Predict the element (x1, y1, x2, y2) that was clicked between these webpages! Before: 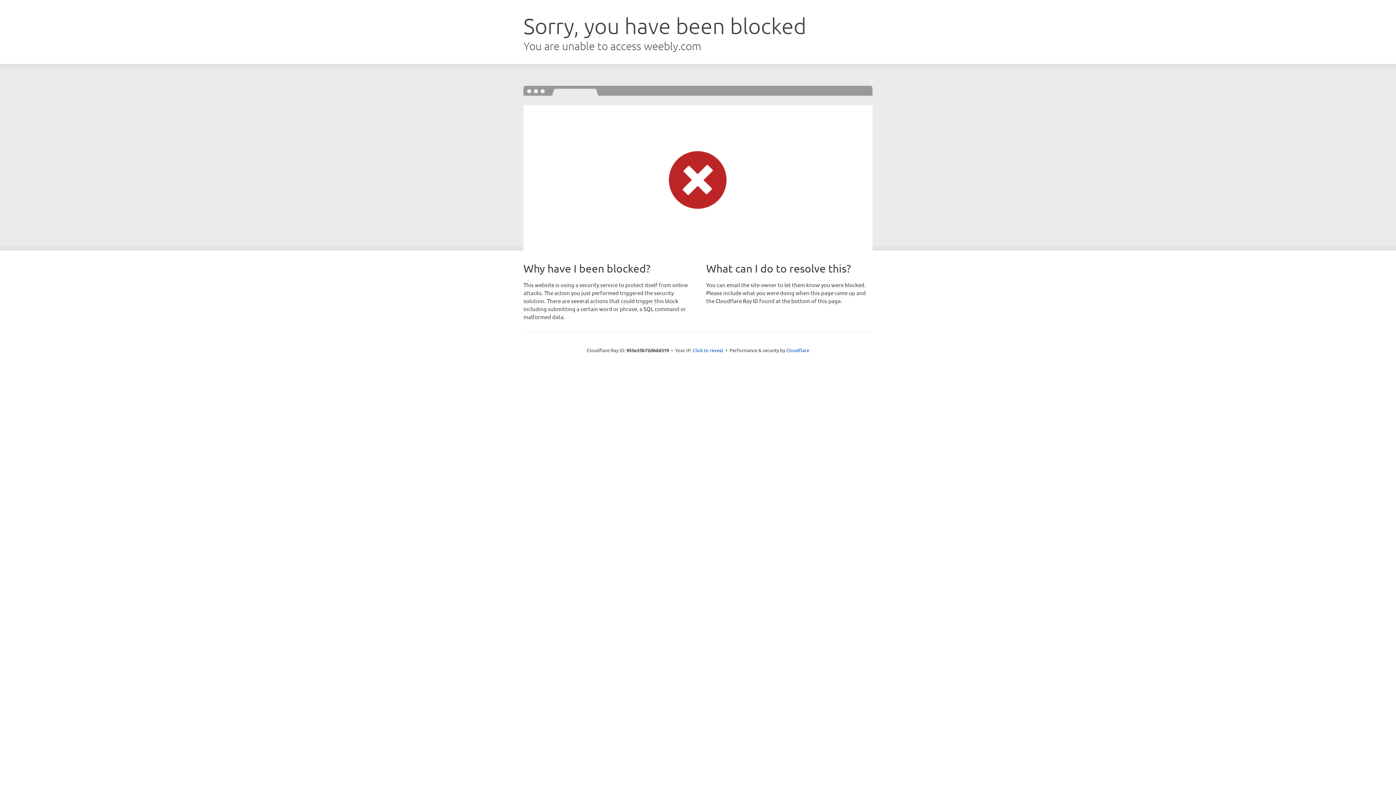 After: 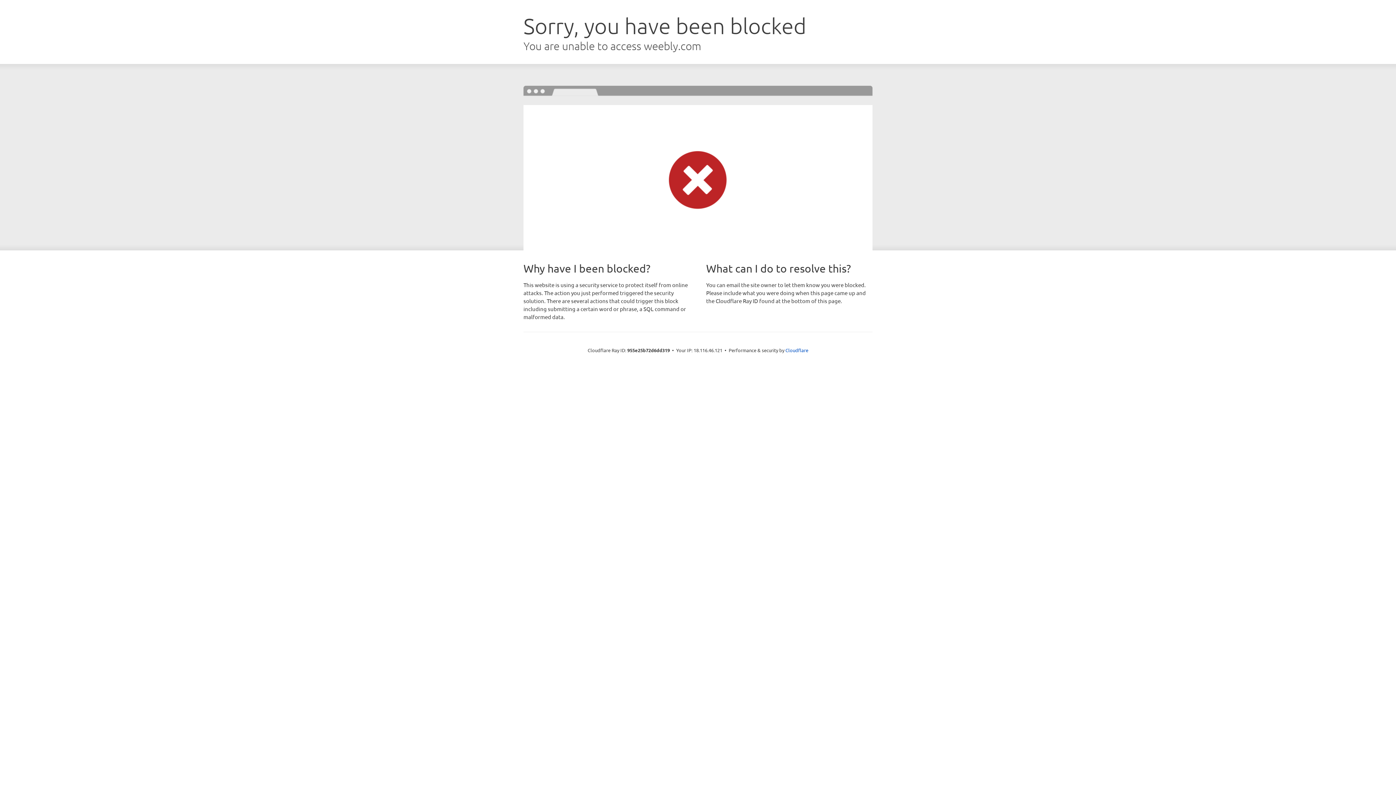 Action: label: Click to reveal bbox: (692, 346, 723, 353)